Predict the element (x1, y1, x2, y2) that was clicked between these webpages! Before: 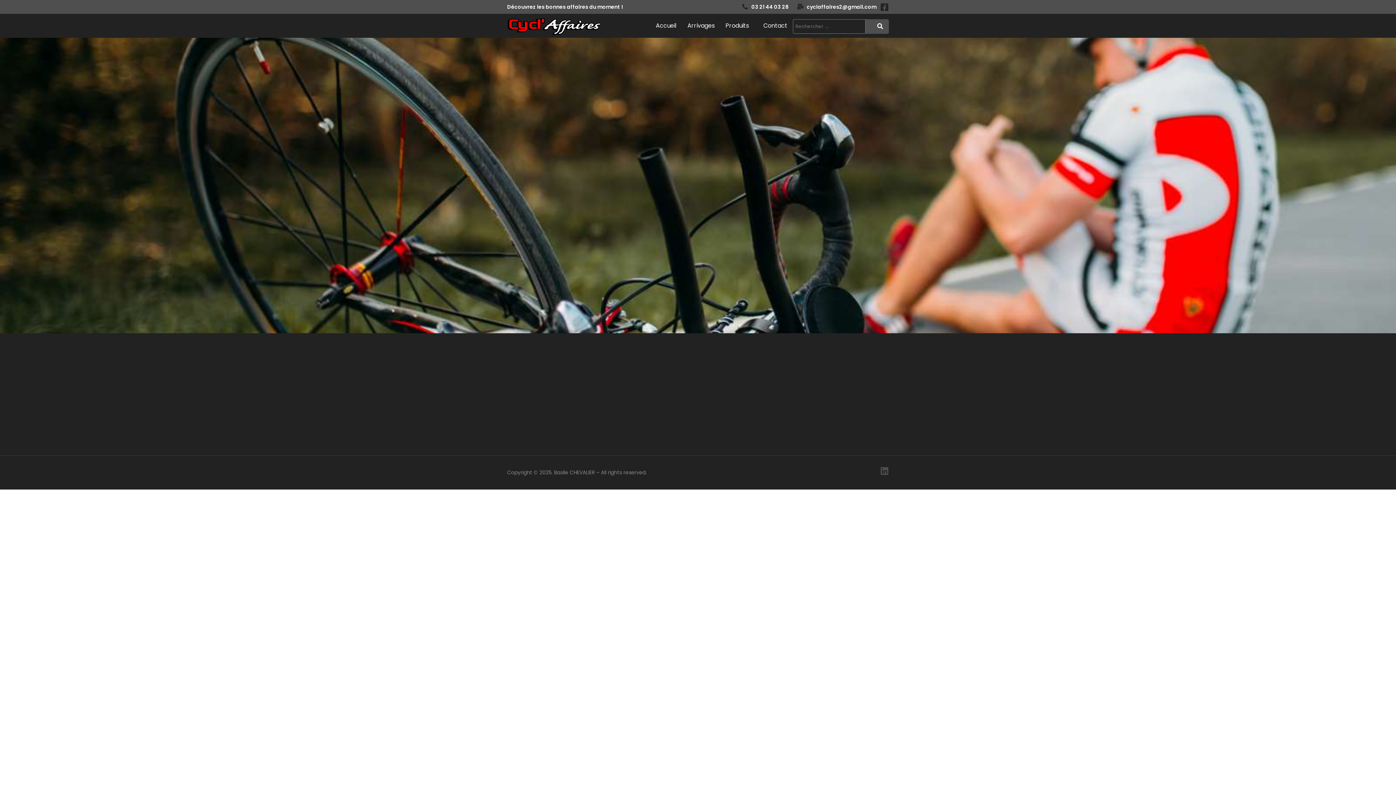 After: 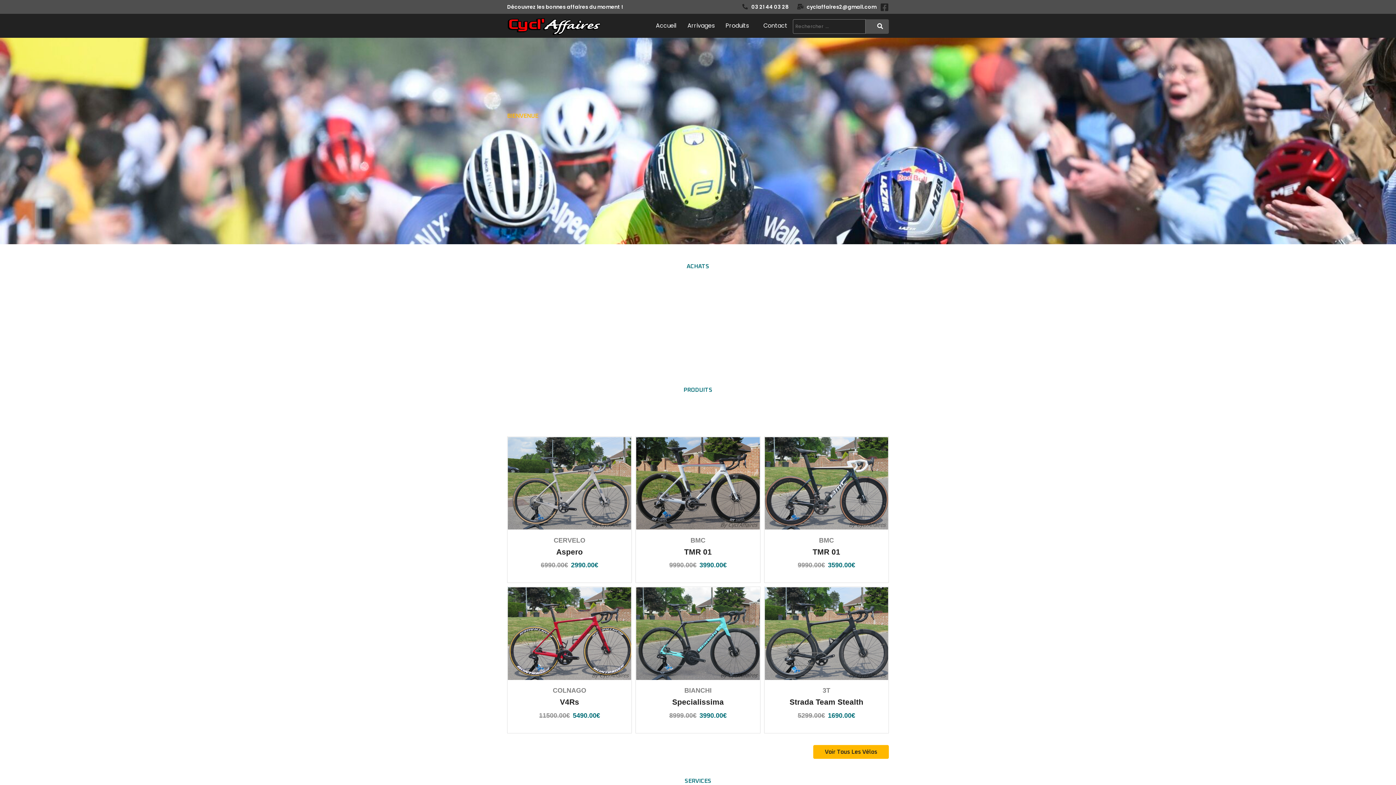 Action: bbox: (507, 17, 602, 35)